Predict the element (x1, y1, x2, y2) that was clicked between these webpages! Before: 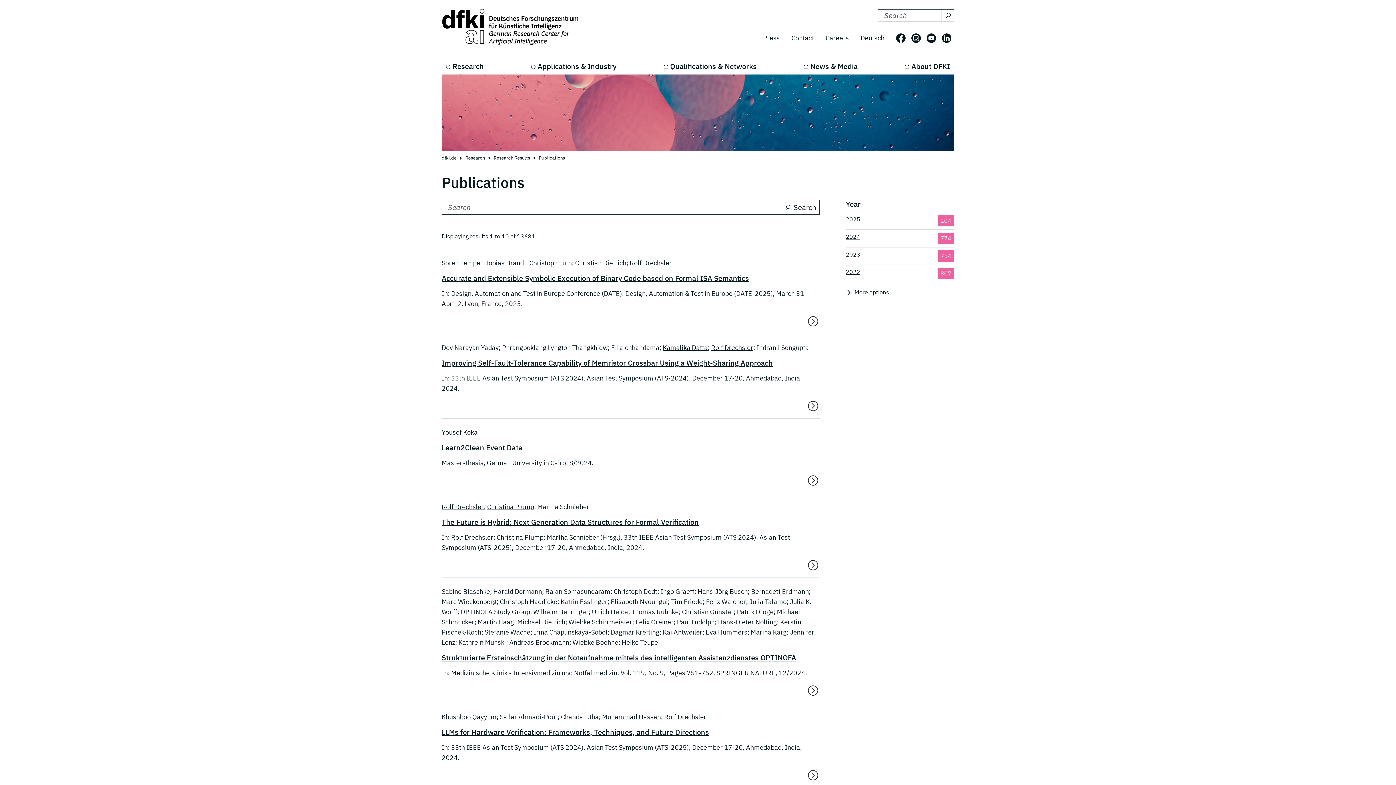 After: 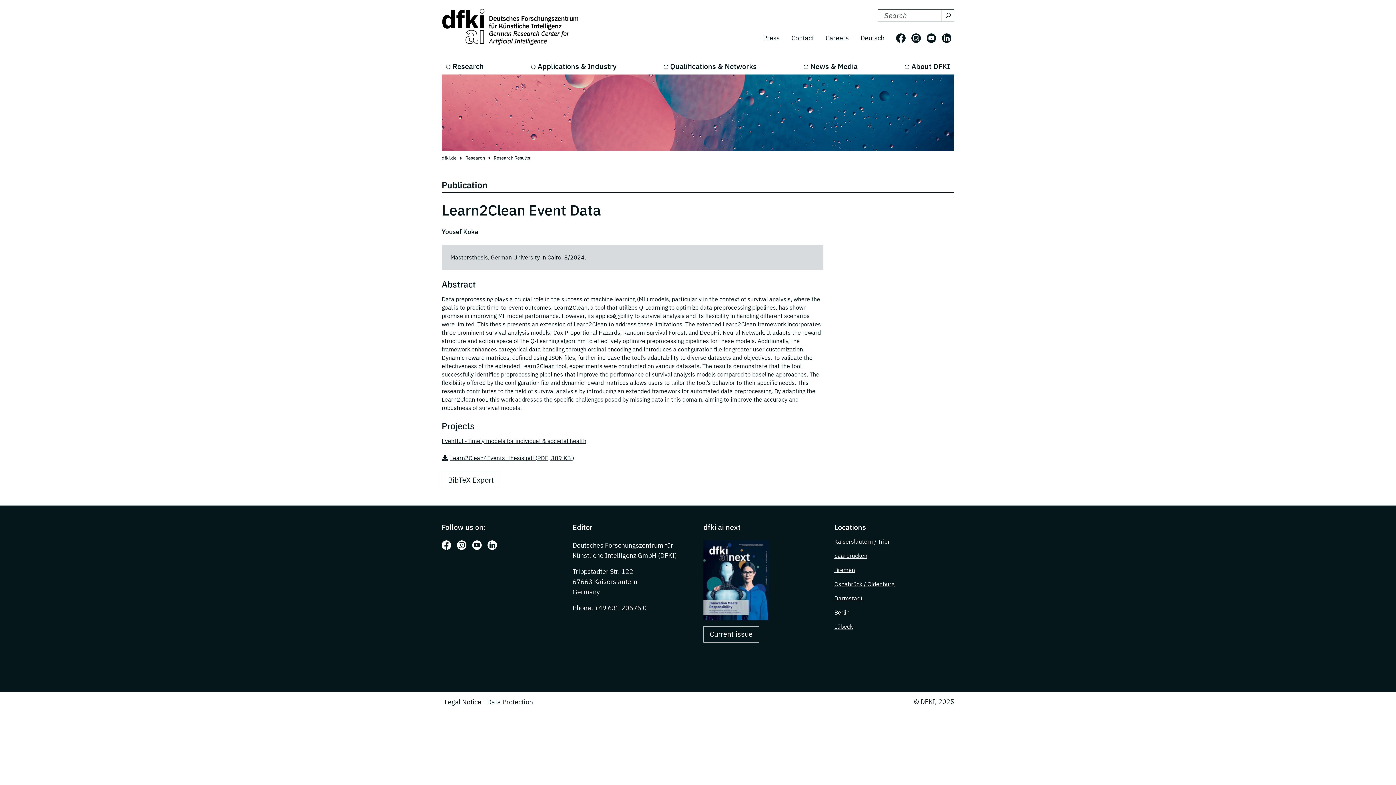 Action: label: Learn2Clean Event Data bbox: (441, 443, 522, 452)